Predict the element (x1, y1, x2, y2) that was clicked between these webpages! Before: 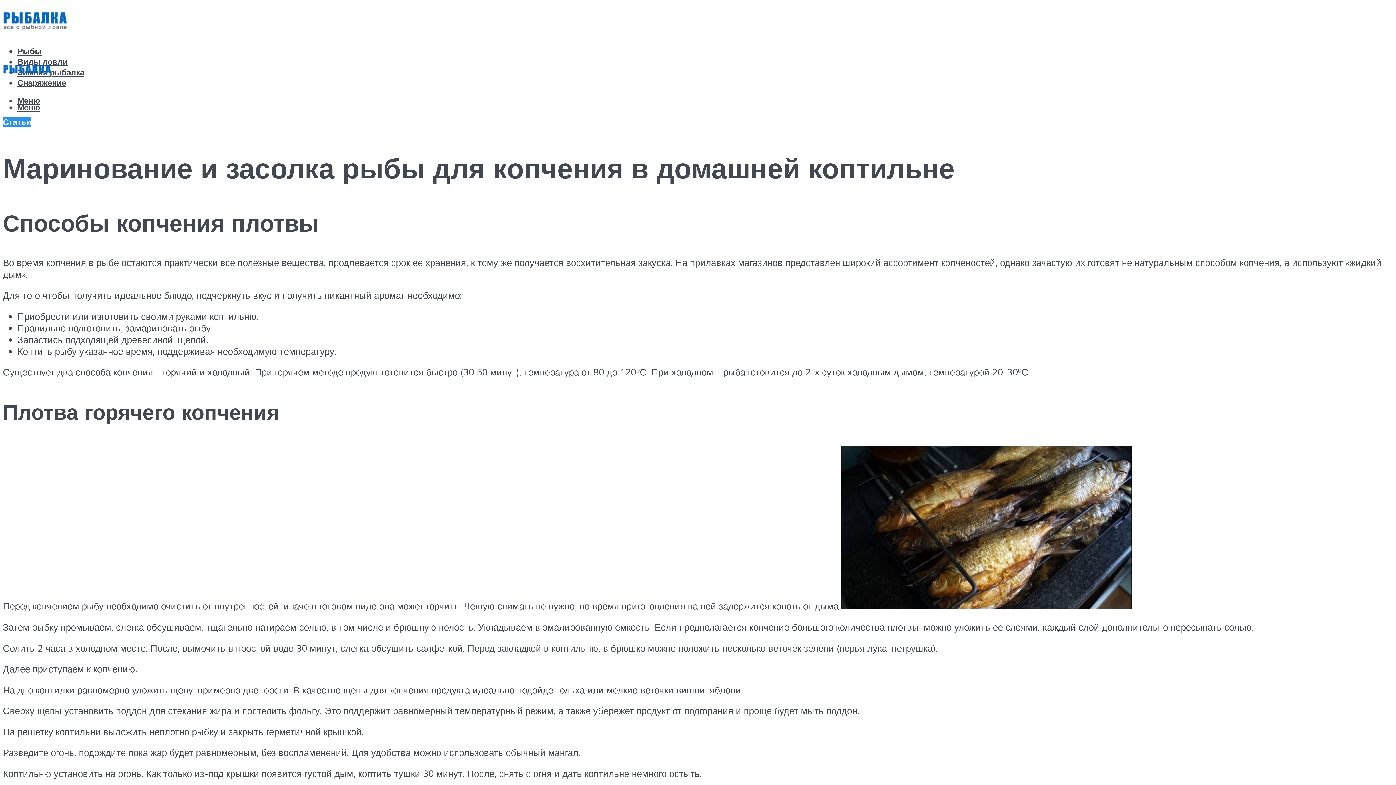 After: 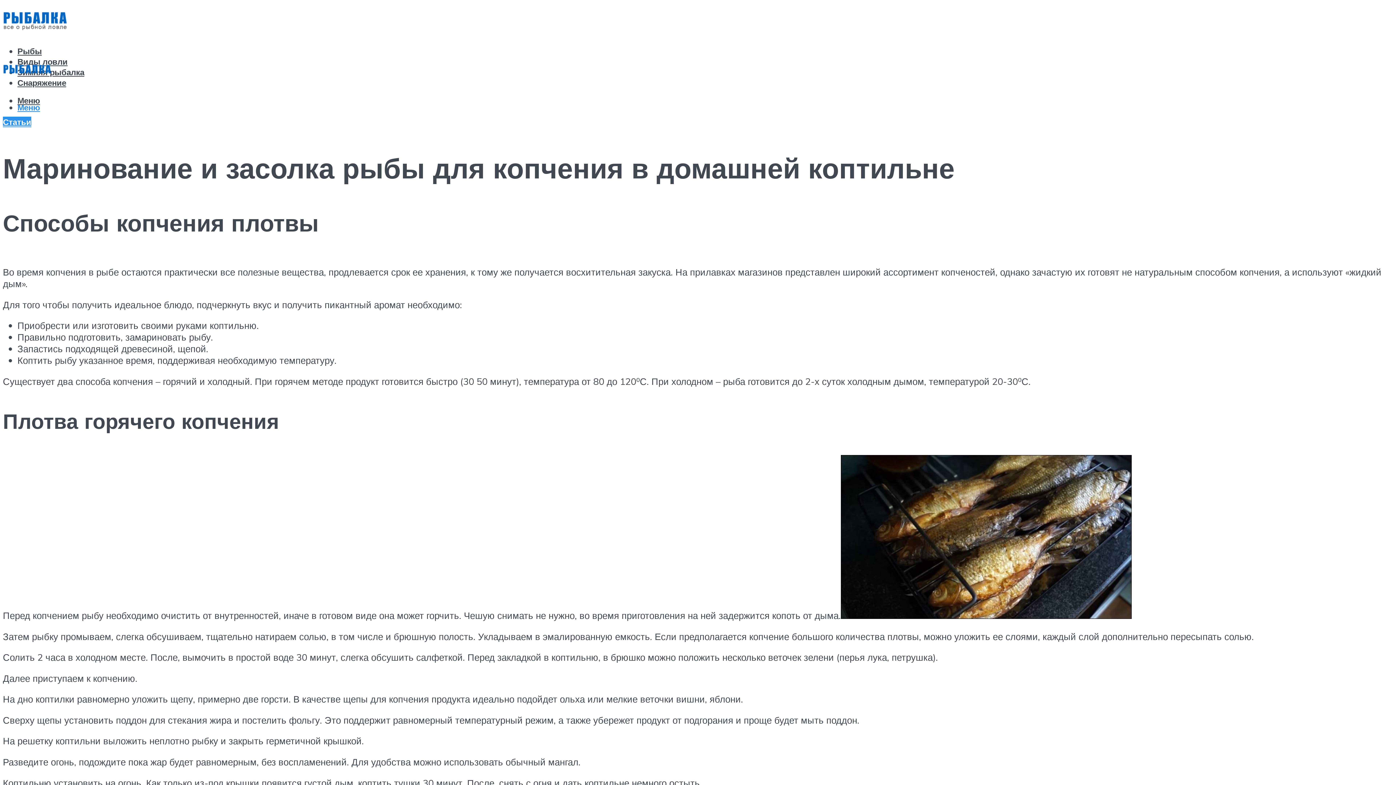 Action: label: Меню bbox: (17, 102, 40, 112)